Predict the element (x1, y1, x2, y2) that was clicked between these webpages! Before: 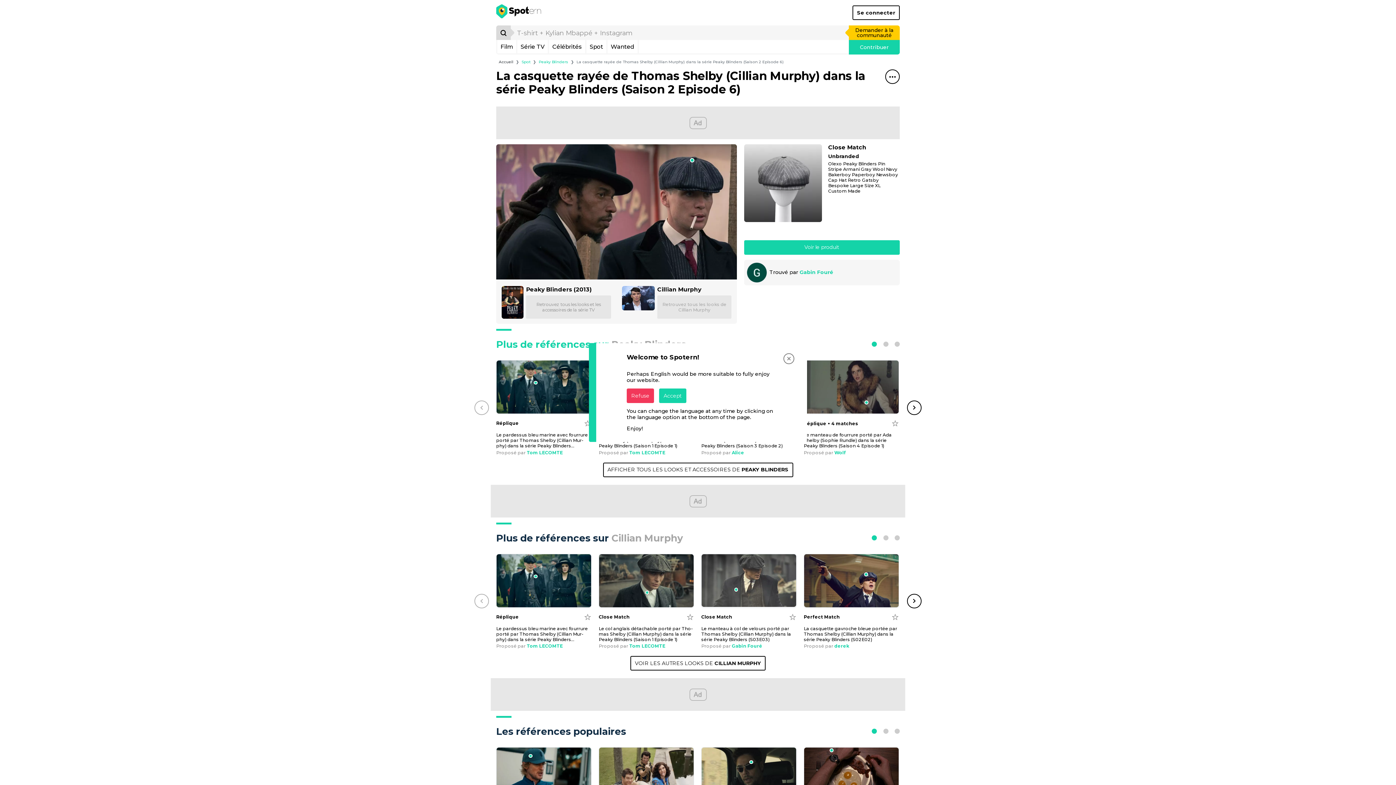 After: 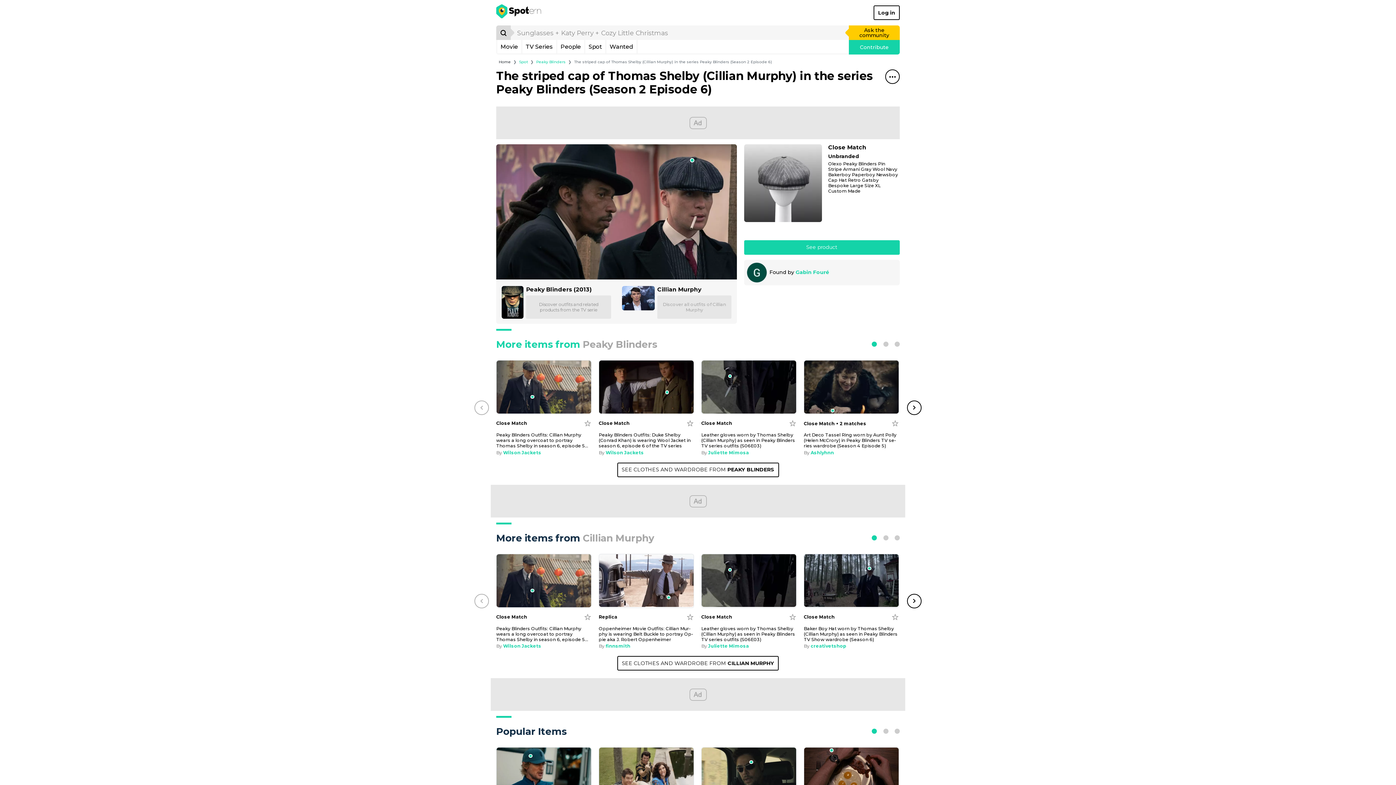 Action: label: Accept bbox: (659, 388, 686, 403)